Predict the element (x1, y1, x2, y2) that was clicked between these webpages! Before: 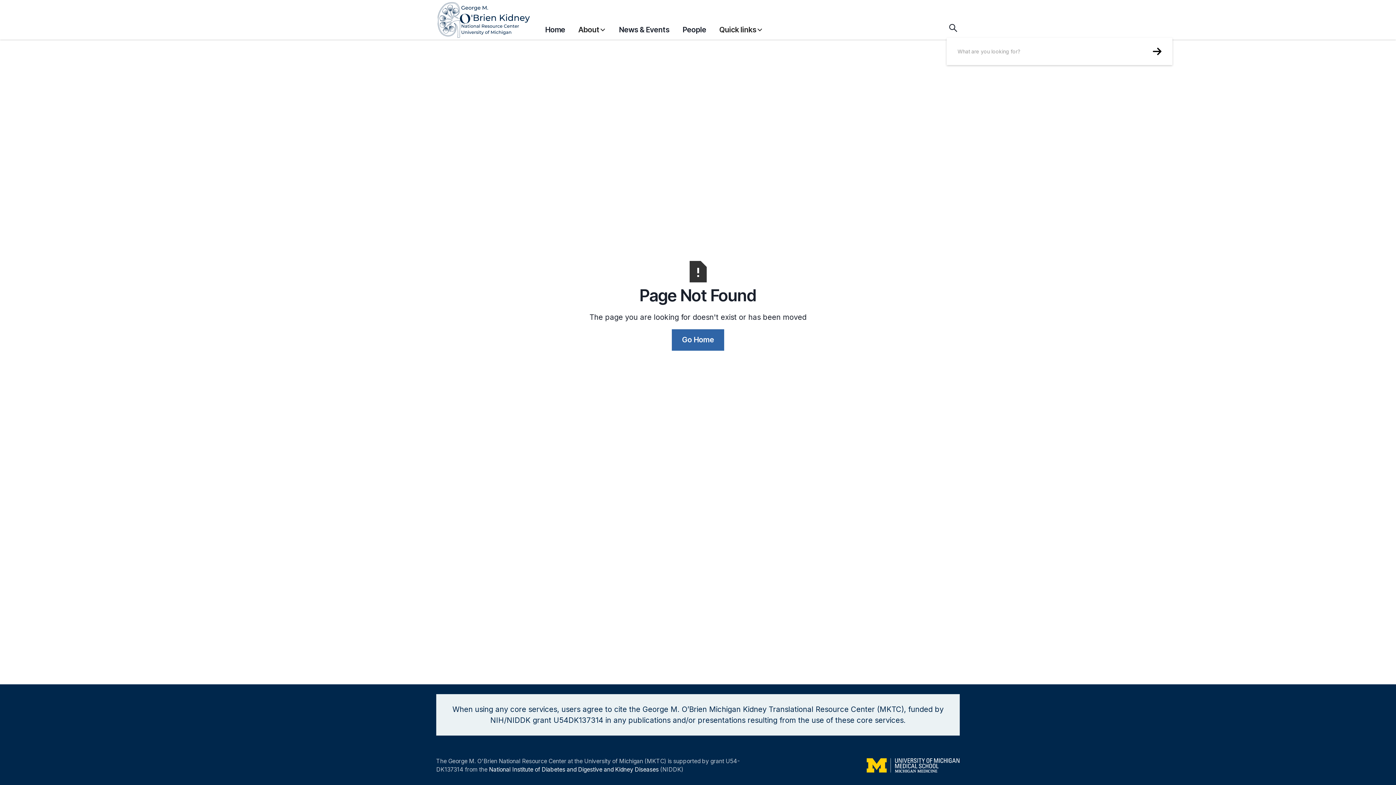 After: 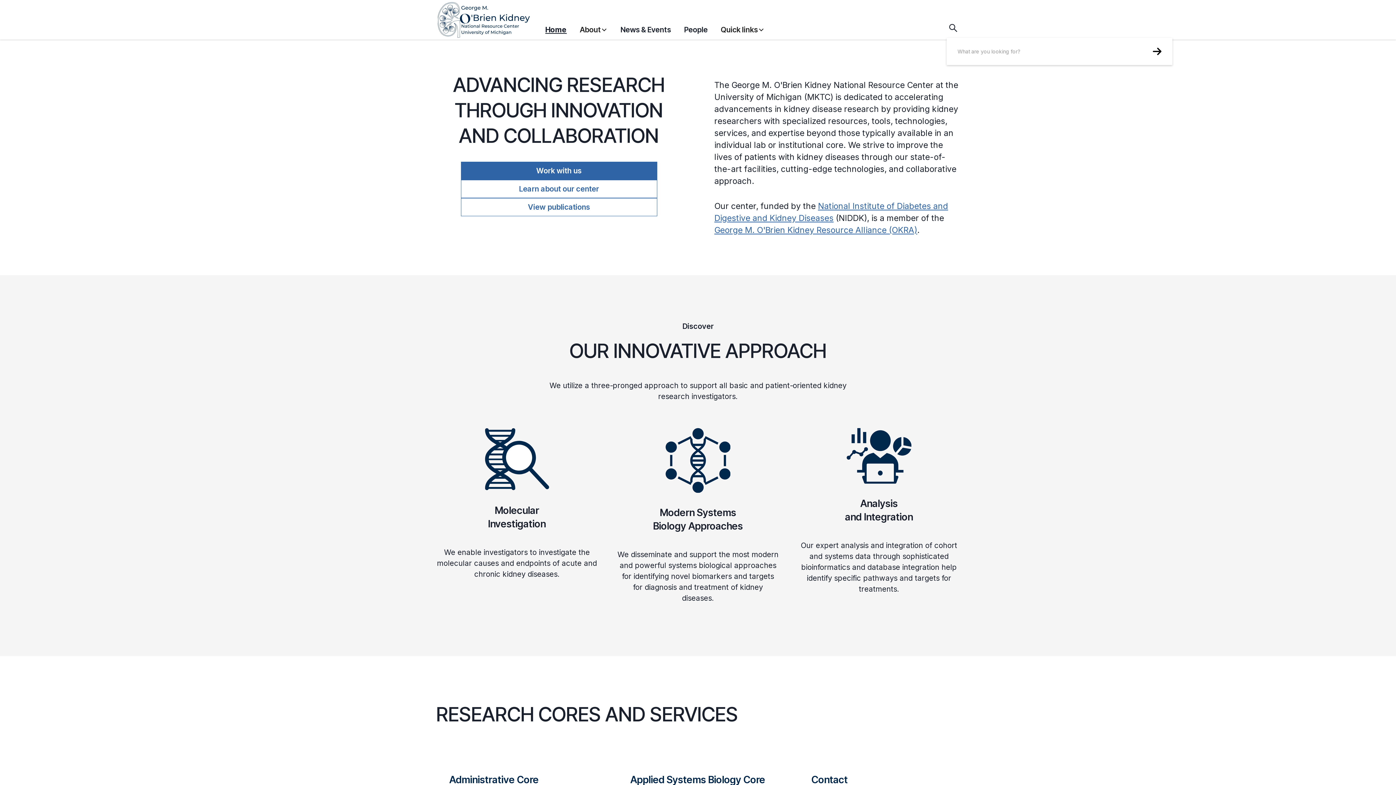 Action: label: home bbox: (436, 0, 545, 39)